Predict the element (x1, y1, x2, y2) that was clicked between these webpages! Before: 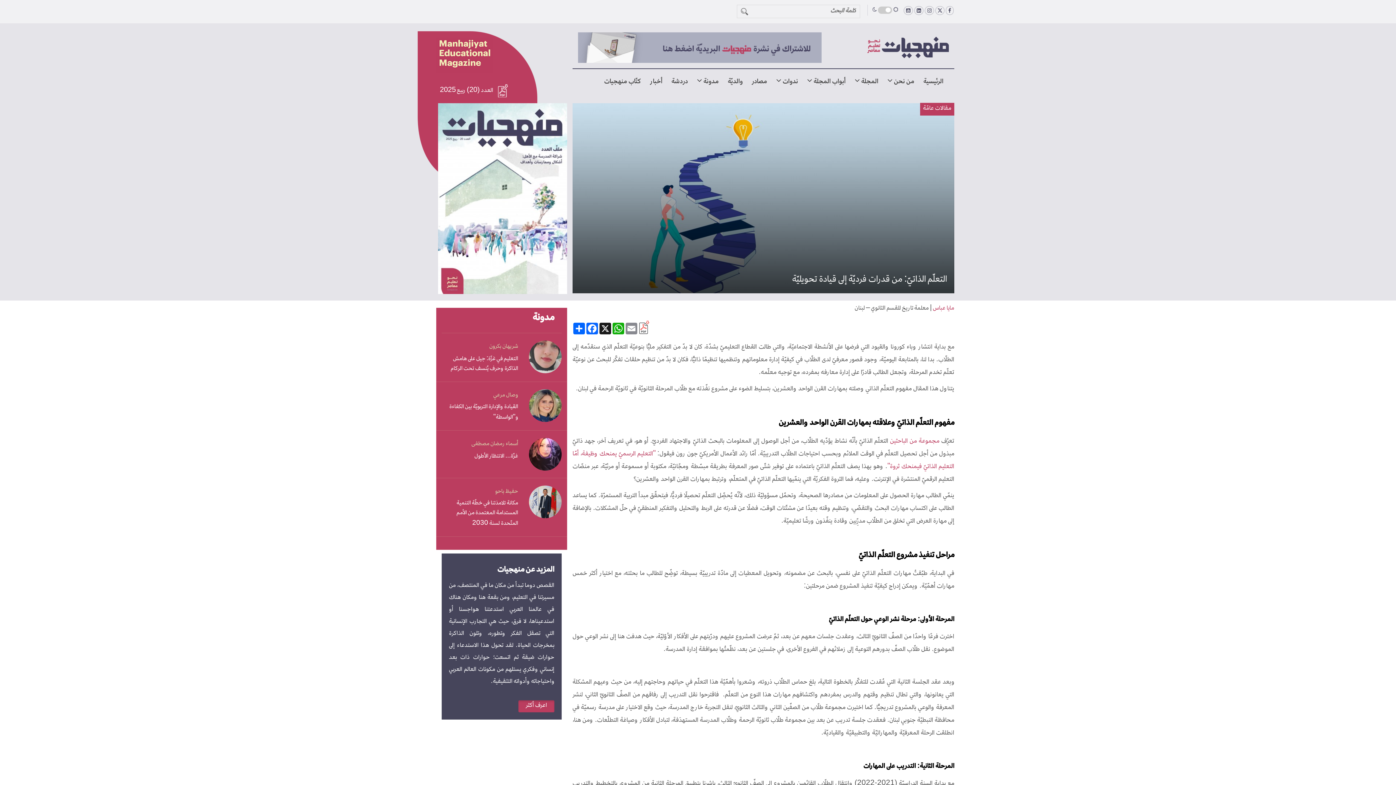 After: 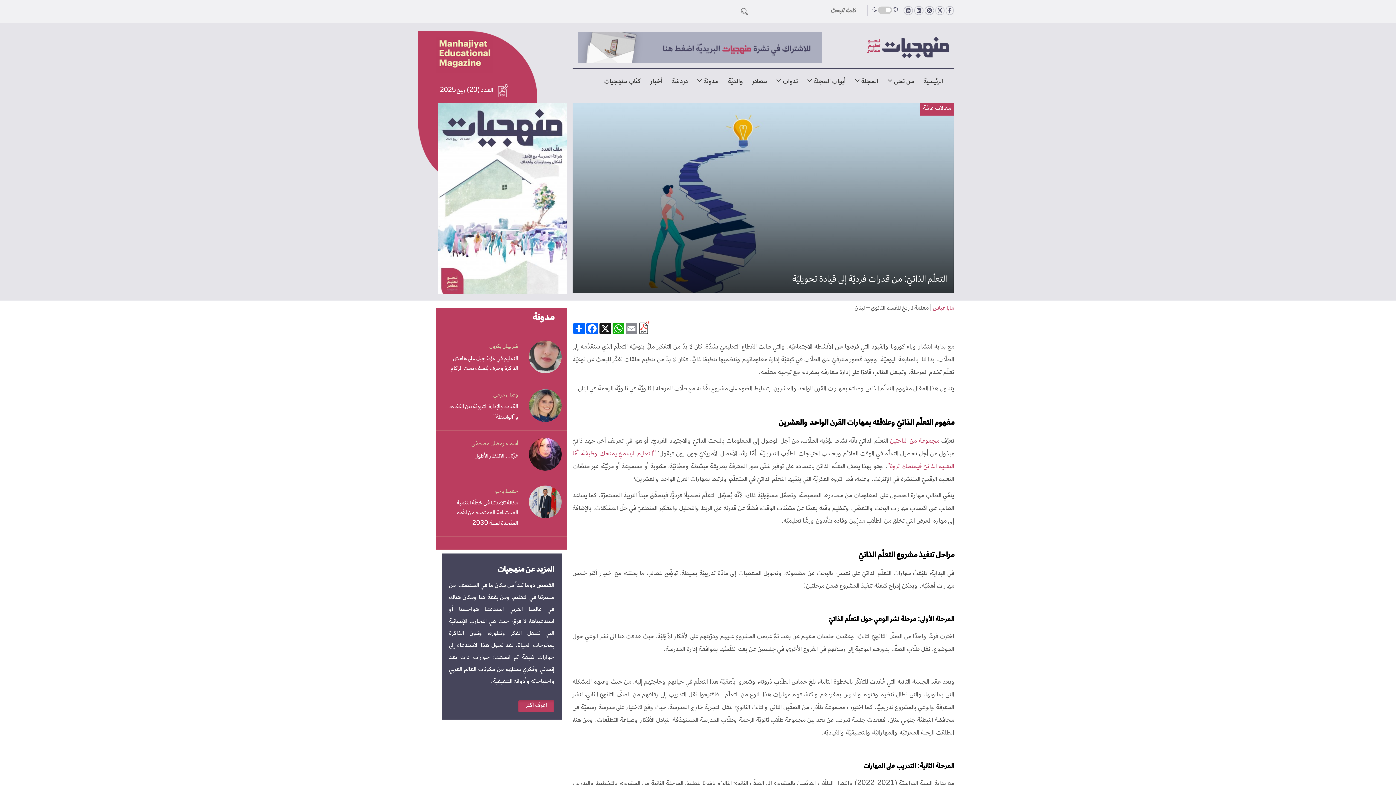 Action: label: العدد (20)  bbox: (465, 86, 493, 96)